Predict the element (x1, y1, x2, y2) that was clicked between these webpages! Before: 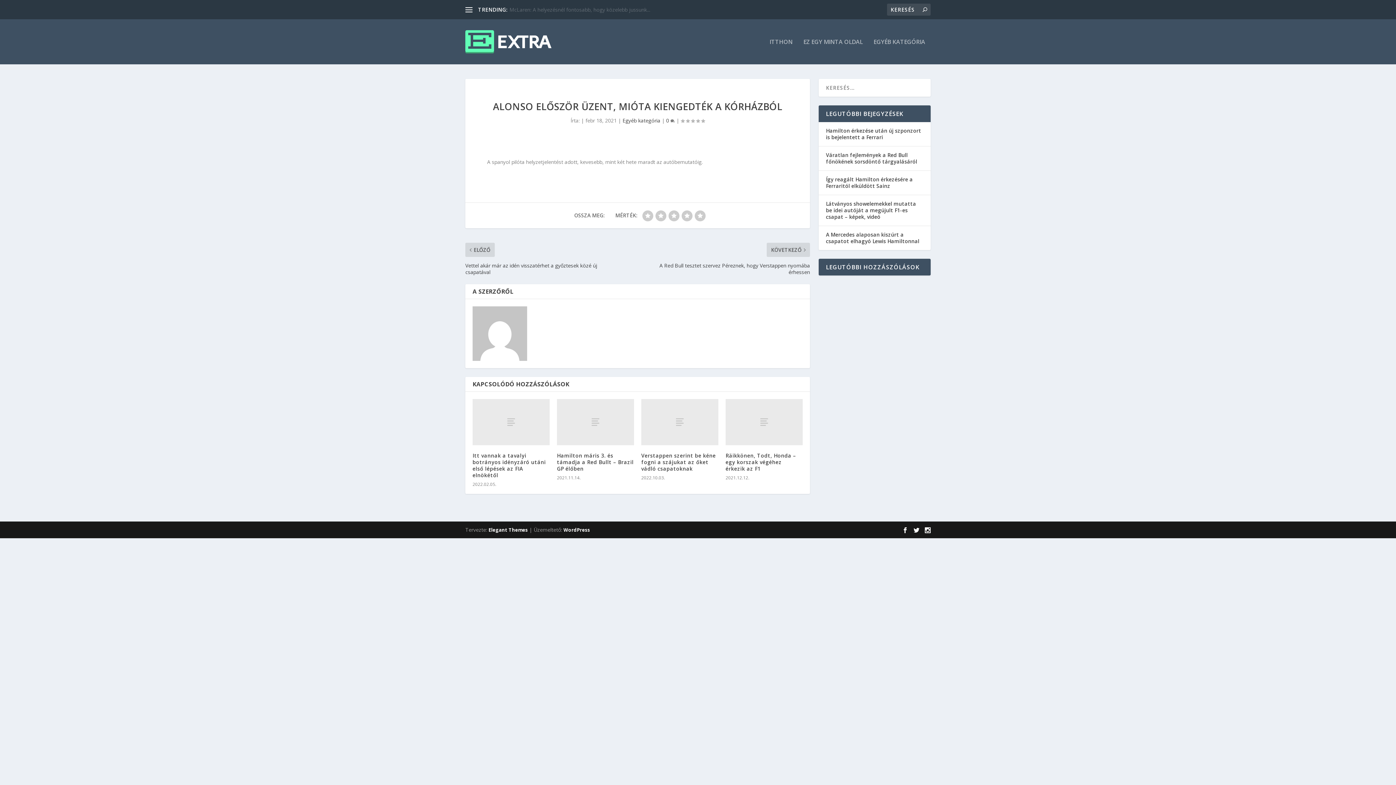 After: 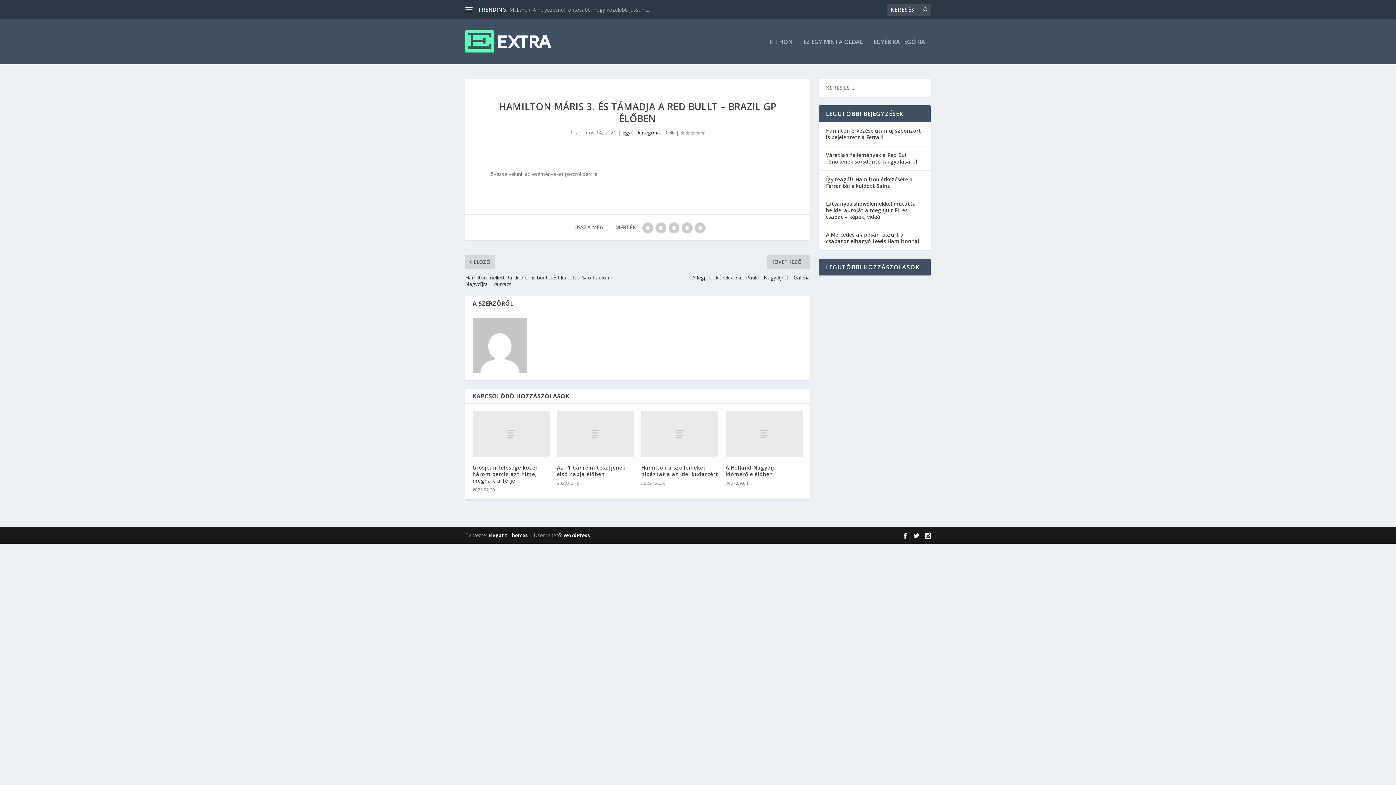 Action: label: Hamilton máris 3. és támadja a Red Bullt – Brazil GP élőben bbox: (557, 452, 633, 472)